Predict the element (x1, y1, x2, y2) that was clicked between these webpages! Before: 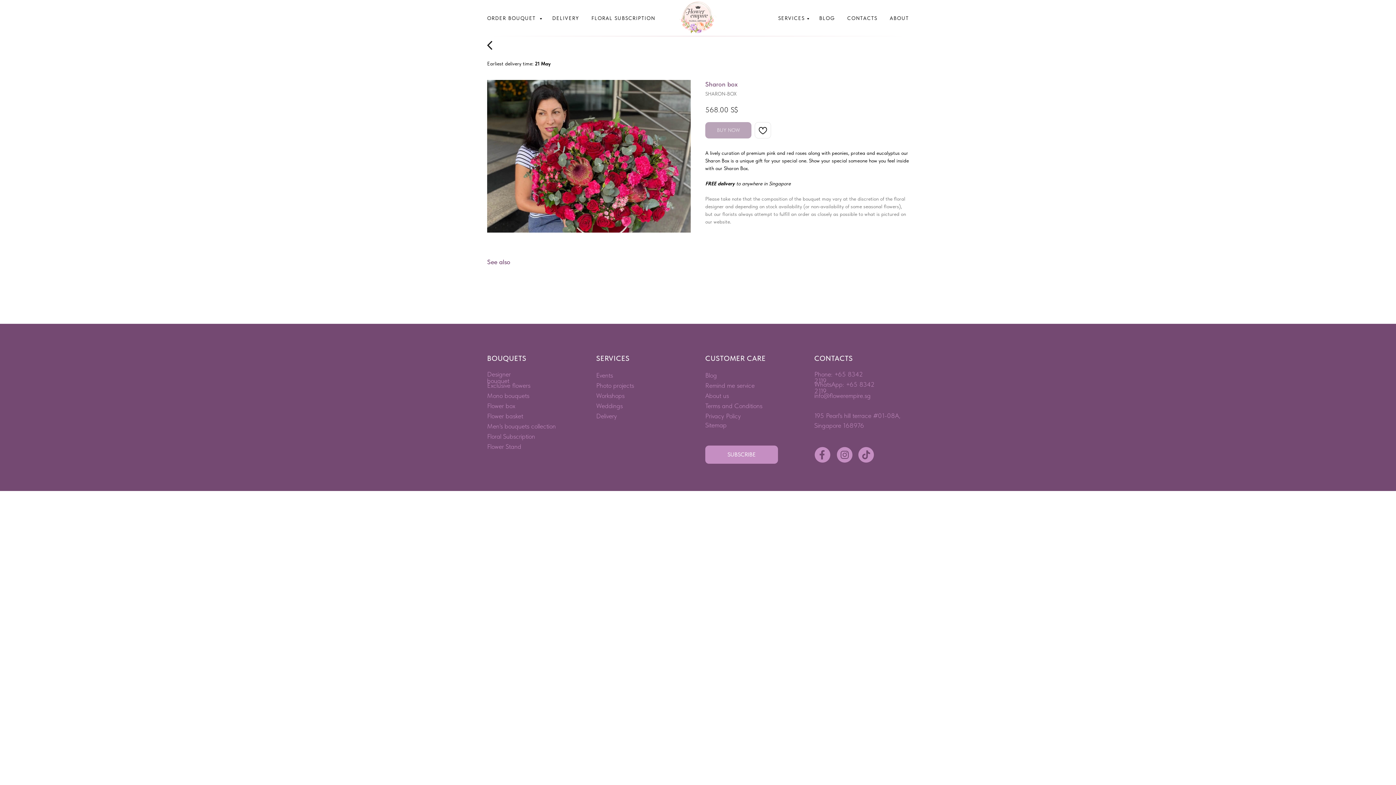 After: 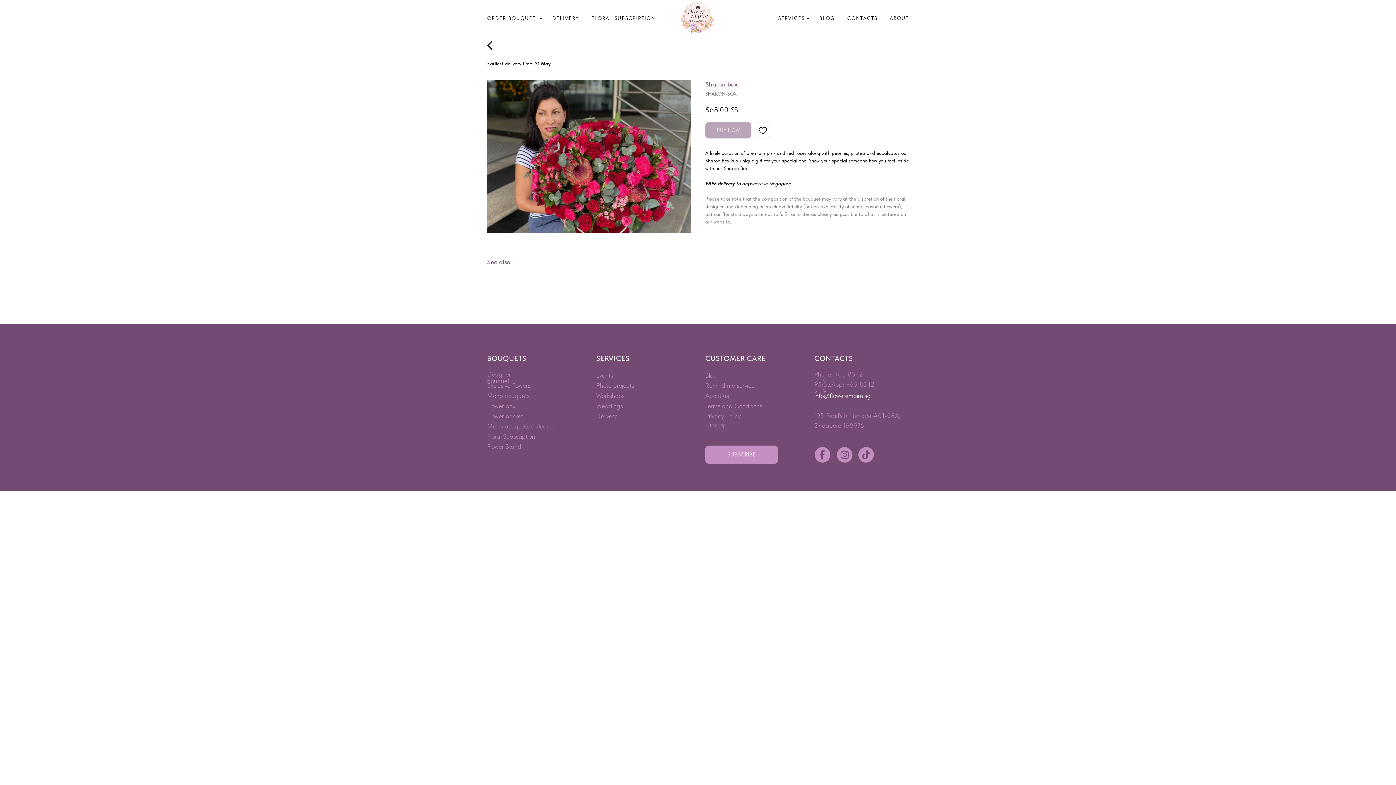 Action: label: info@flowerempire.sg bbox: (814, 391, 870, 400)